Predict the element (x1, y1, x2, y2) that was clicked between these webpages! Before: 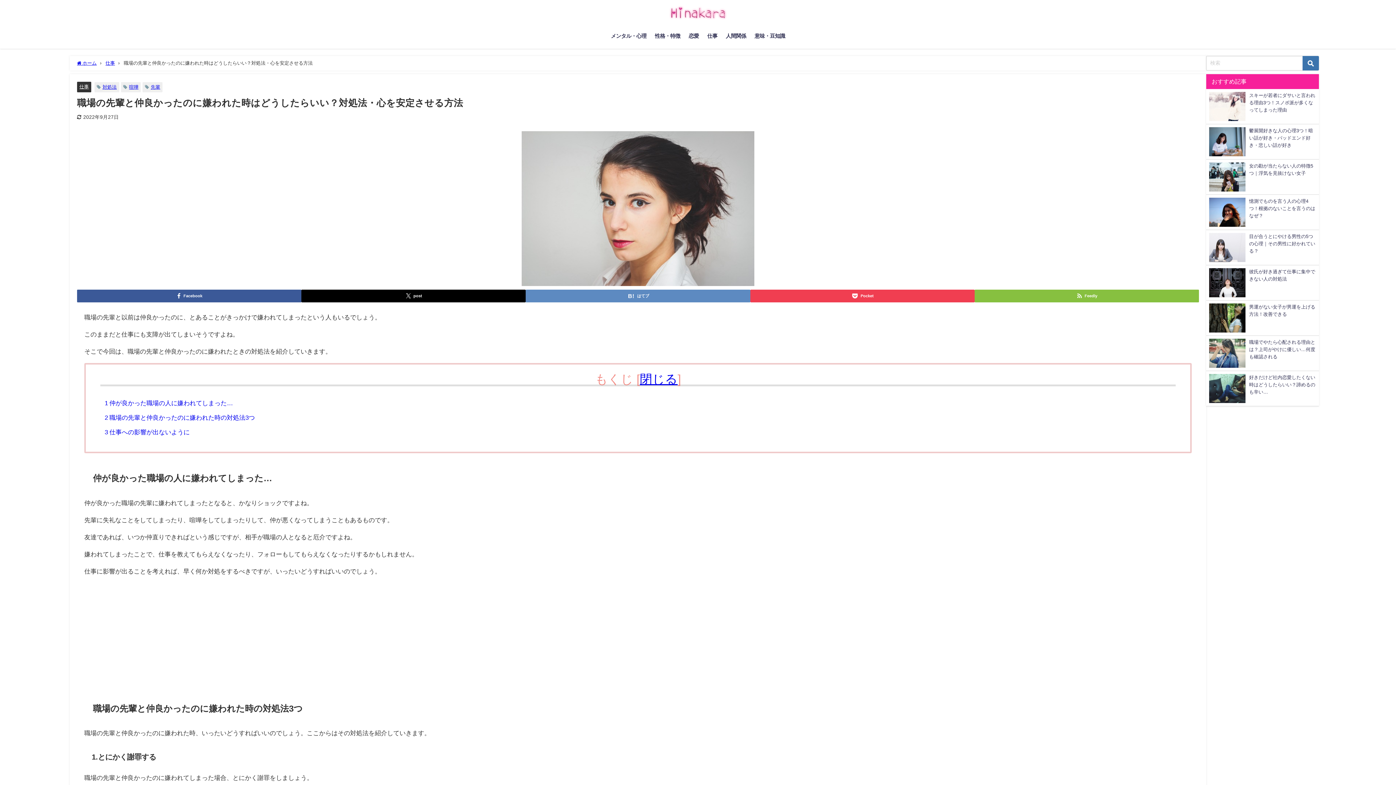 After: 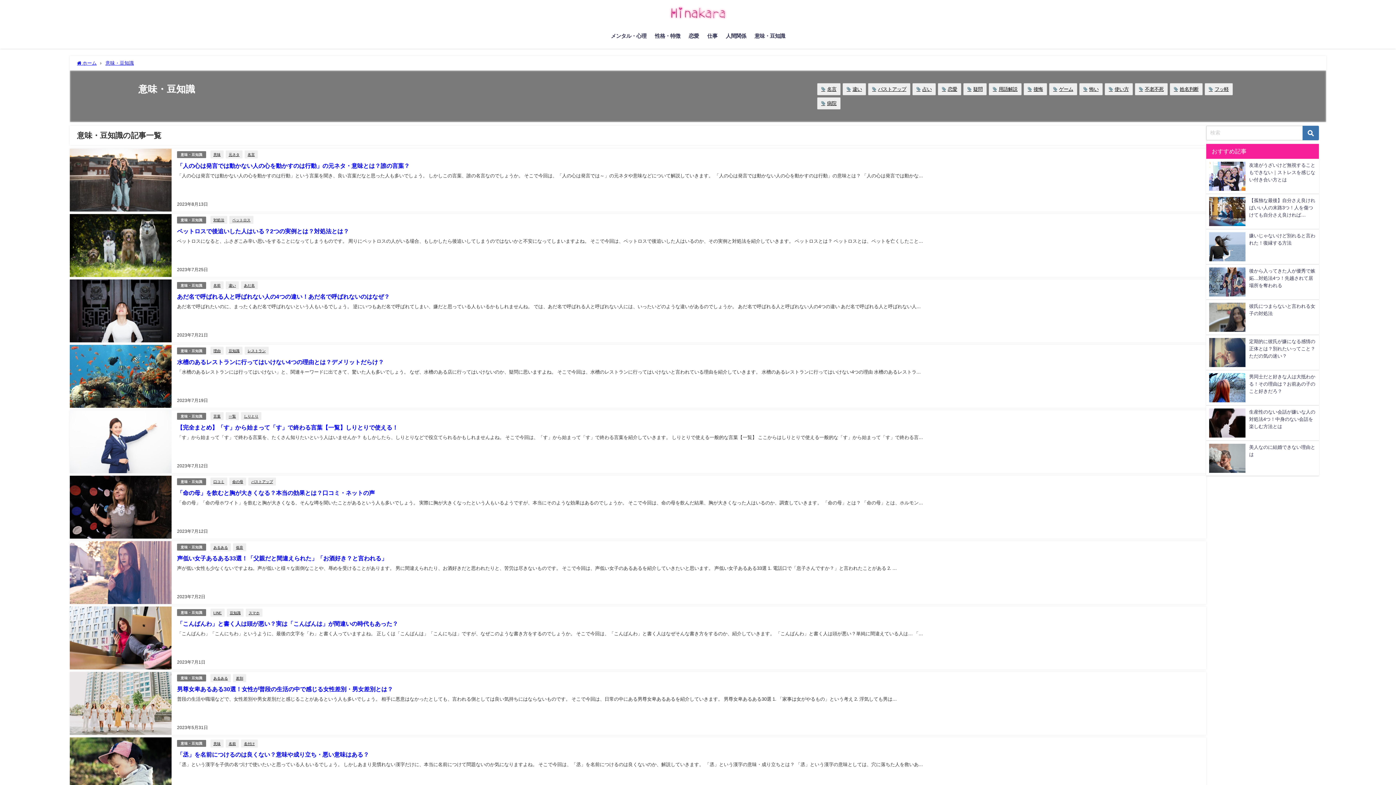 Action: bbox: (750, 25, 789, 46) label: 意味・豆知識